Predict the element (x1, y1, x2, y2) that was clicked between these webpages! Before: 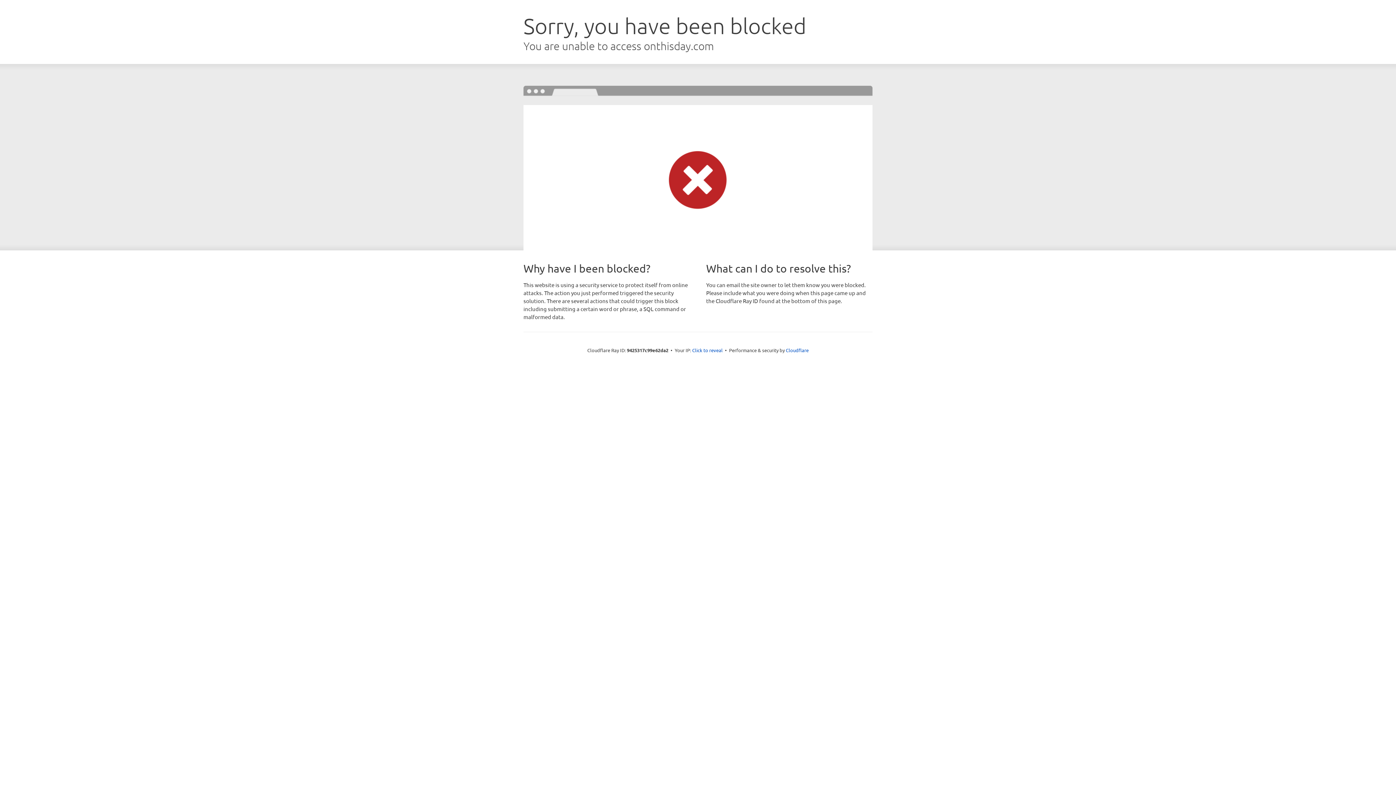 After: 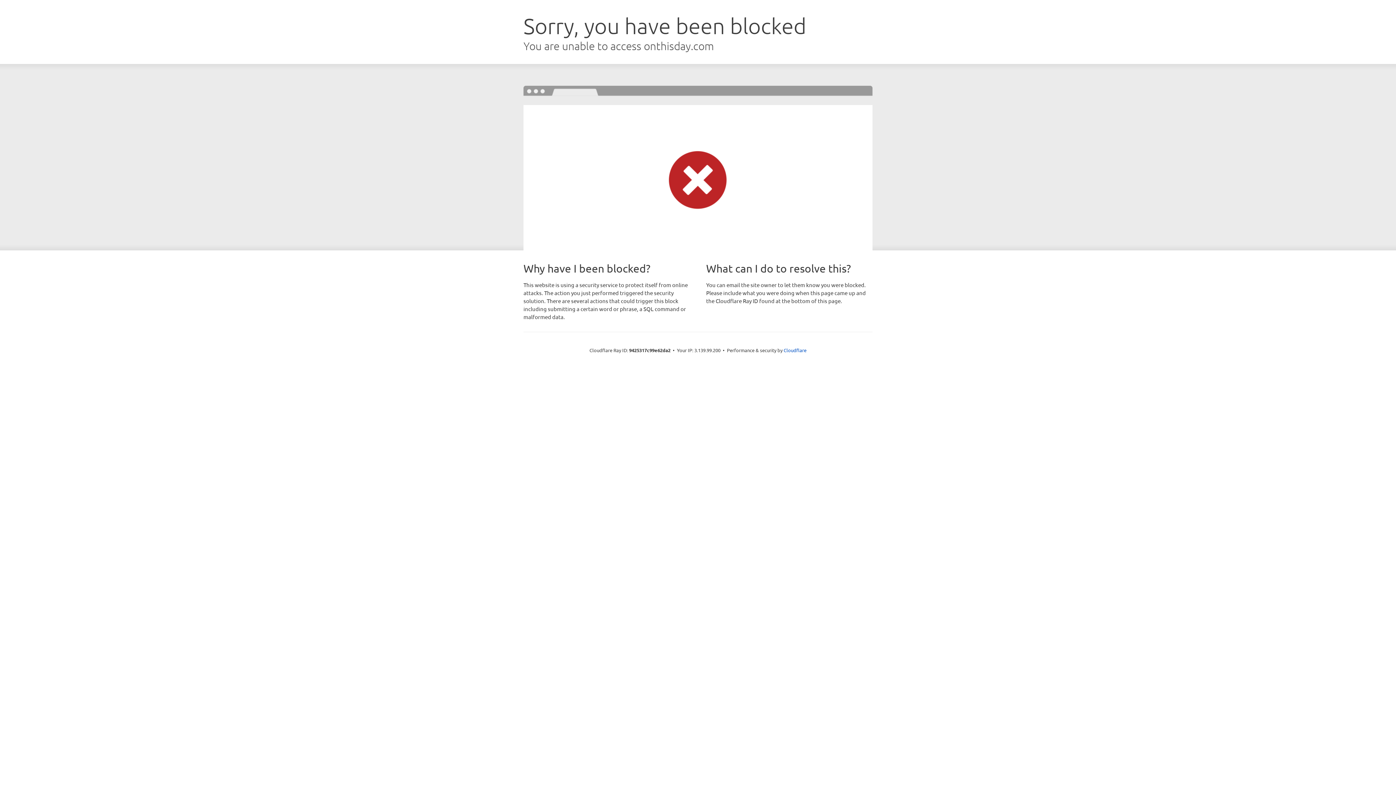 Action: bbox: (692, 346, 722, 353) label: Click to reveal